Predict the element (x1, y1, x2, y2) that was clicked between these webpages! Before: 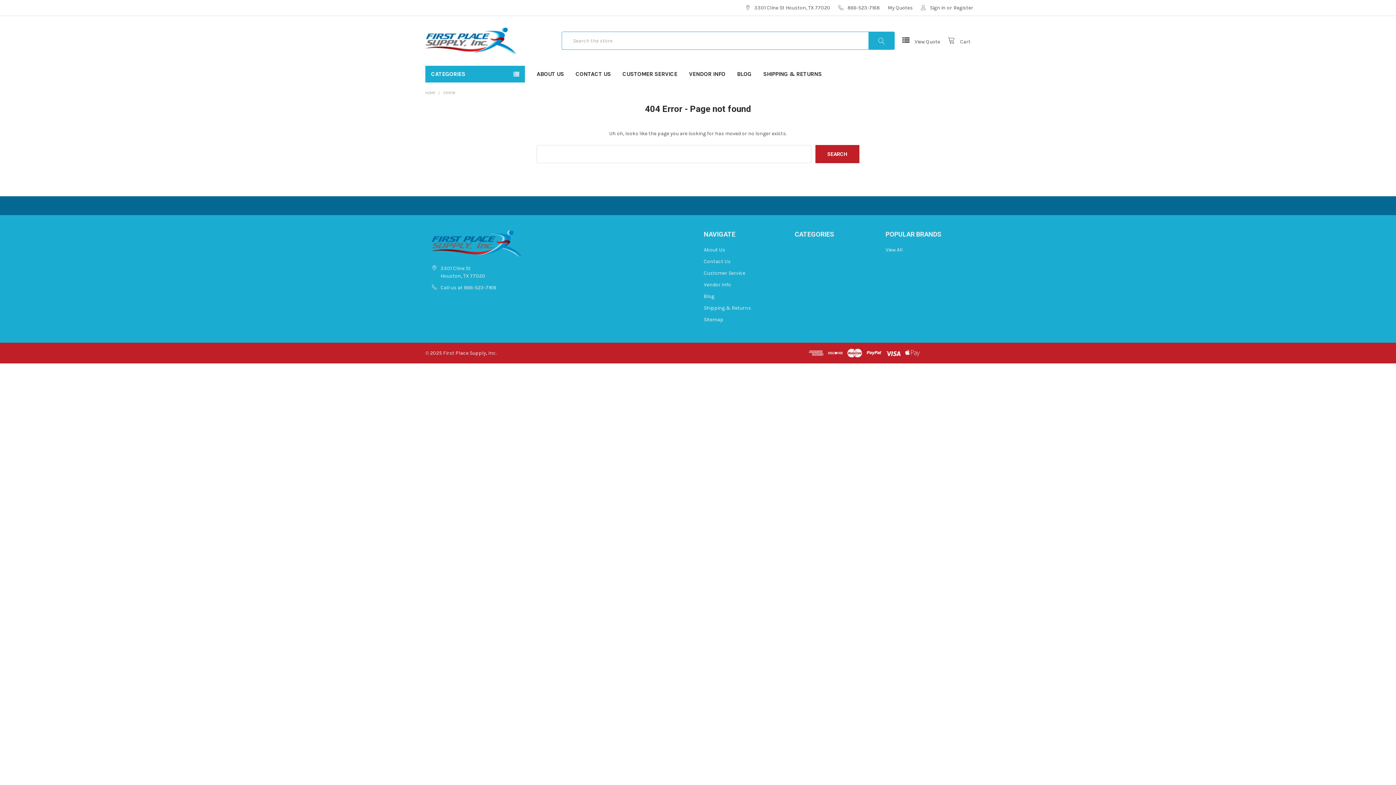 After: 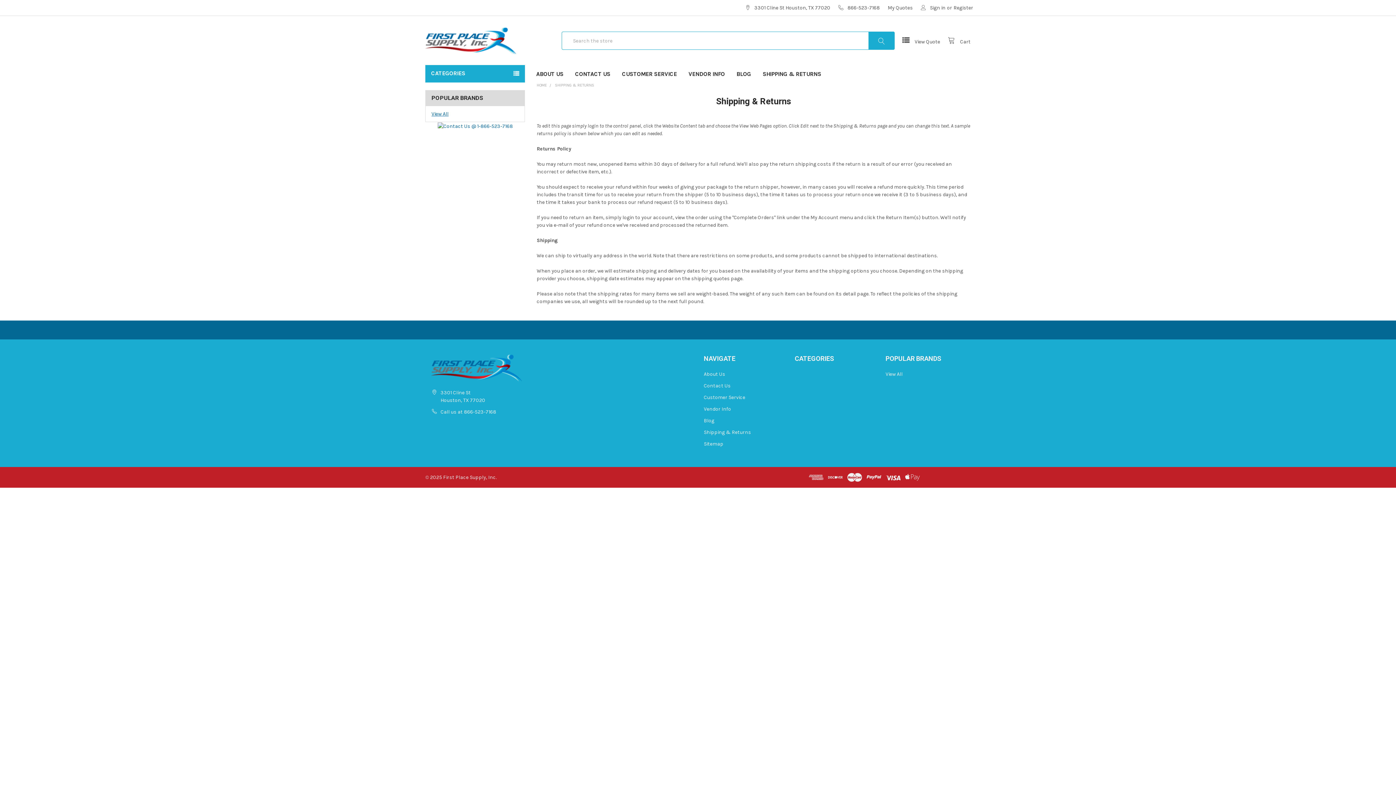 Action: bbox: (757, 65, 827, 82) label: SHIPPING & RETURNS